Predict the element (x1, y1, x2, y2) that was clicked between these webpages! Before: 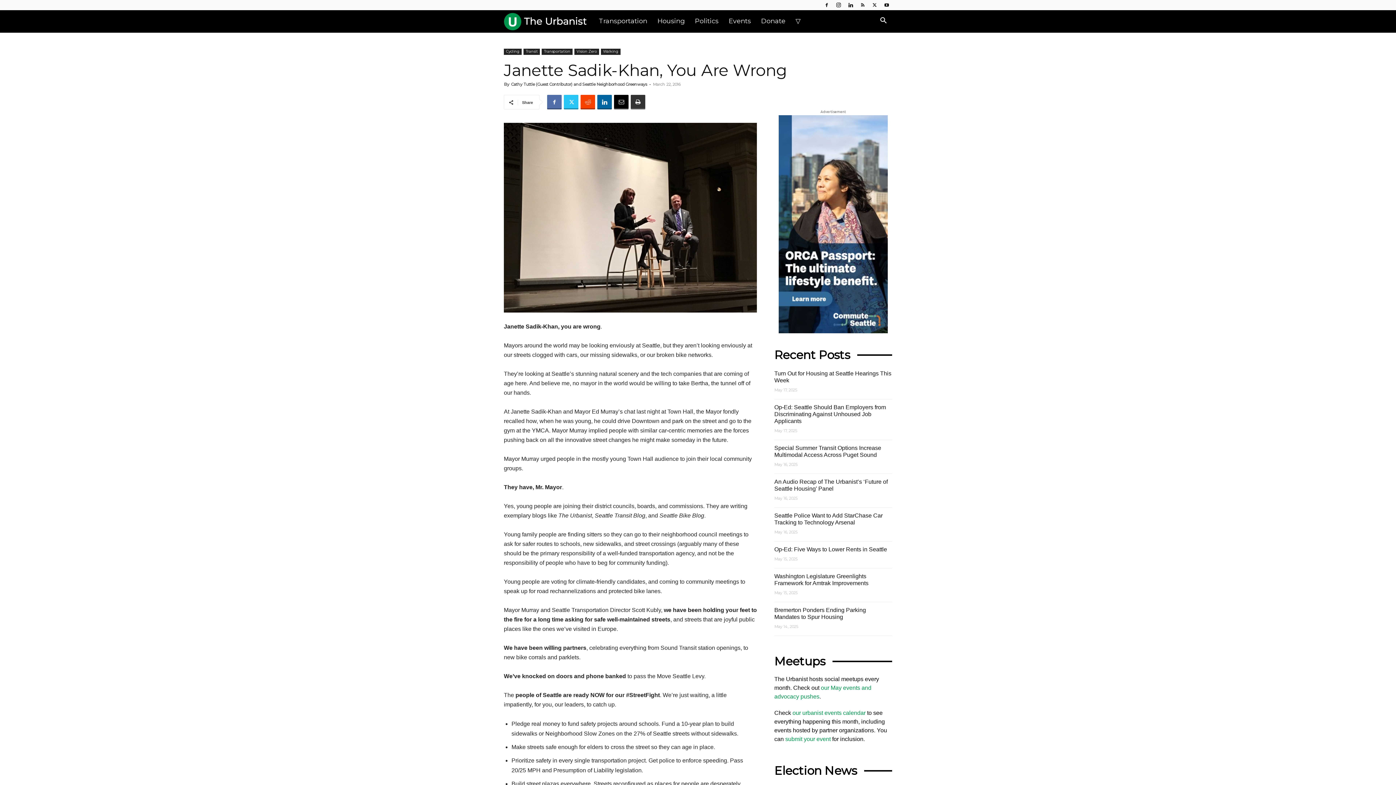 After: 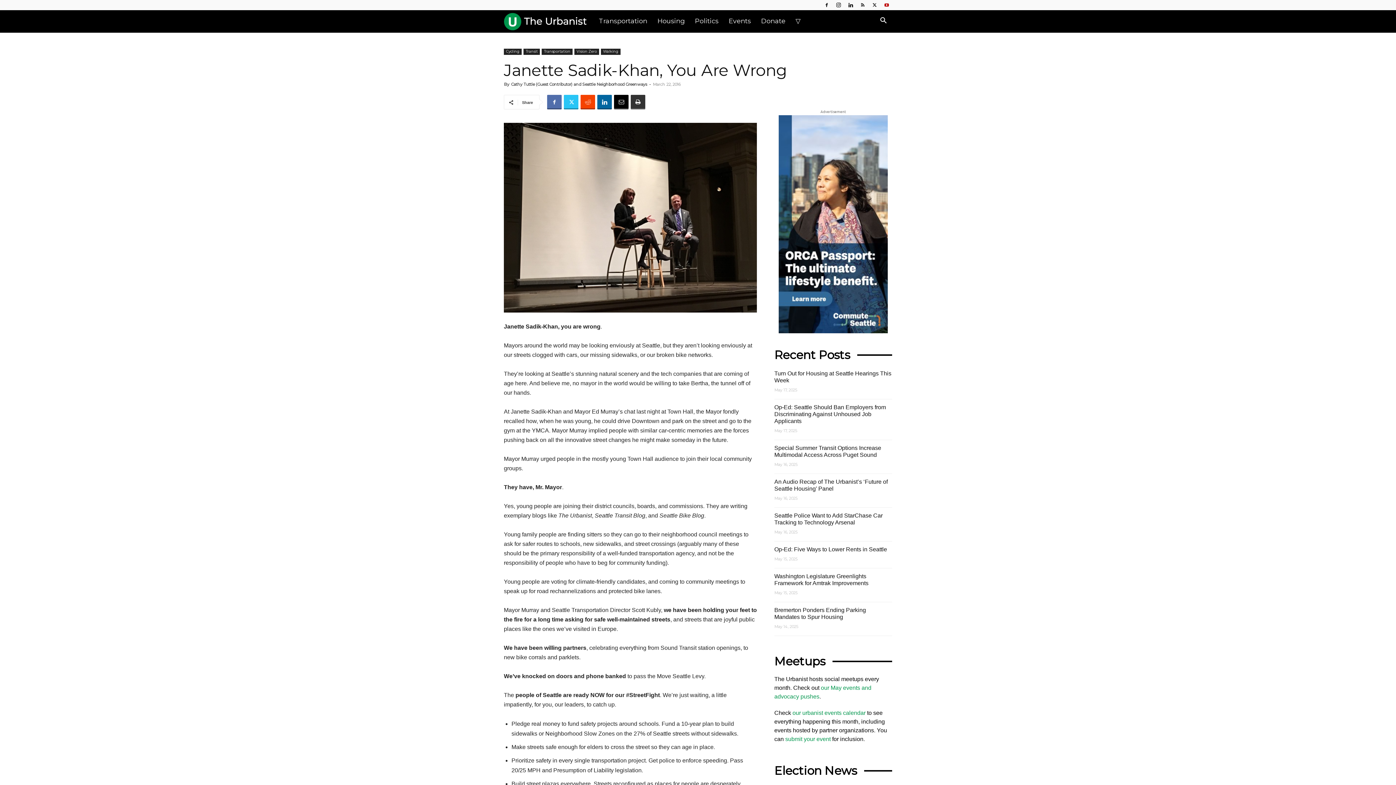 Action: bbox: (881, 0, 892, 10)